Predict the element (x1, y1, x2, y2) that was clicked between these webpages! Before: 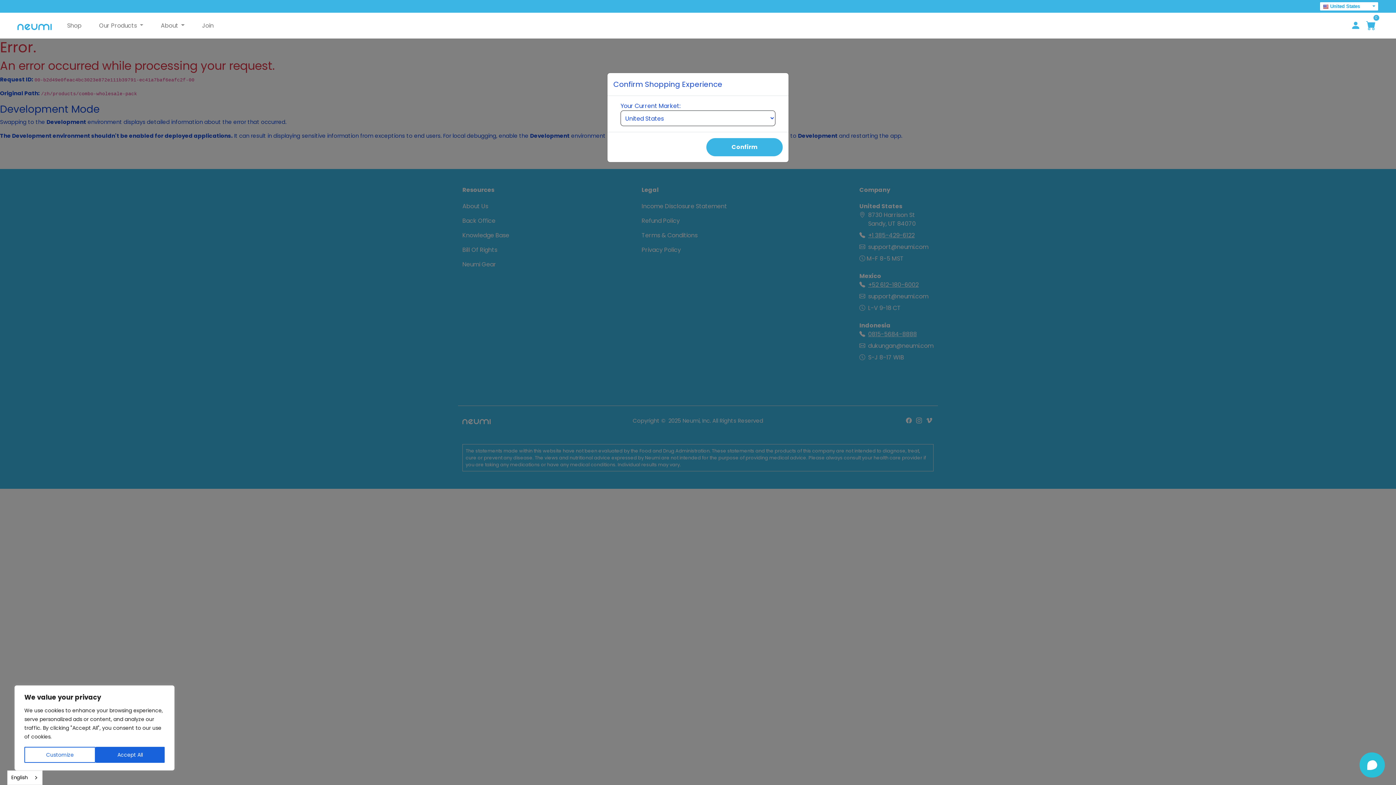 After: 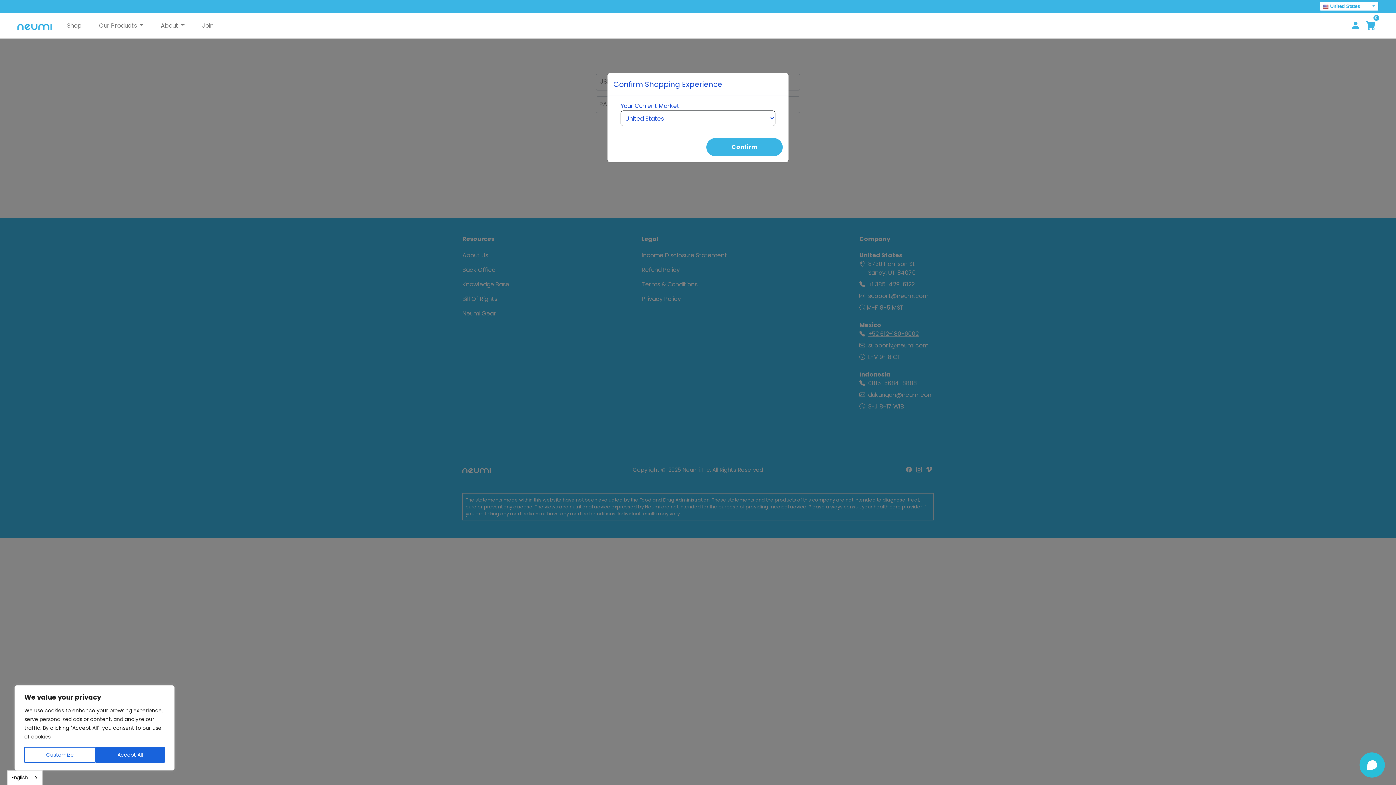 Action: bbox: (1345, 15, 1366, 35)